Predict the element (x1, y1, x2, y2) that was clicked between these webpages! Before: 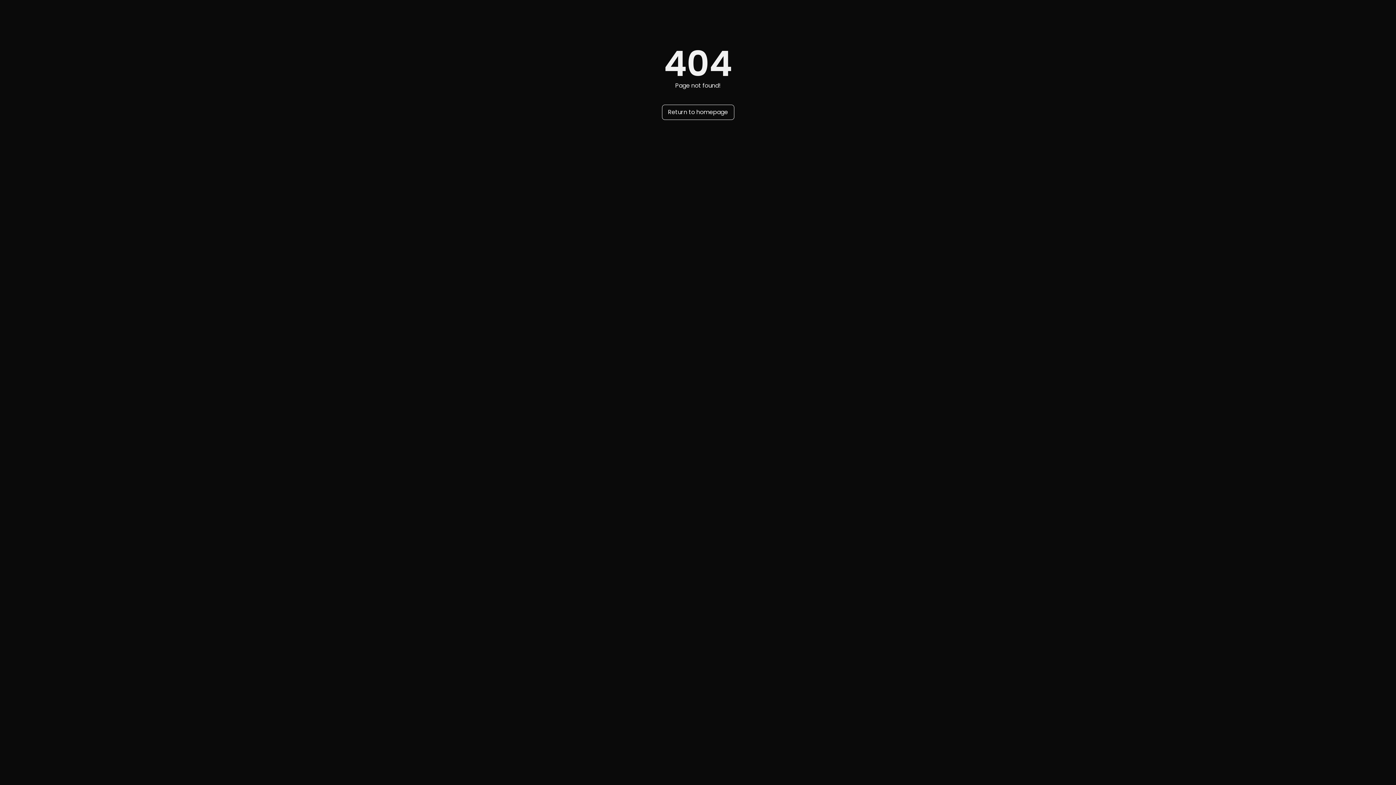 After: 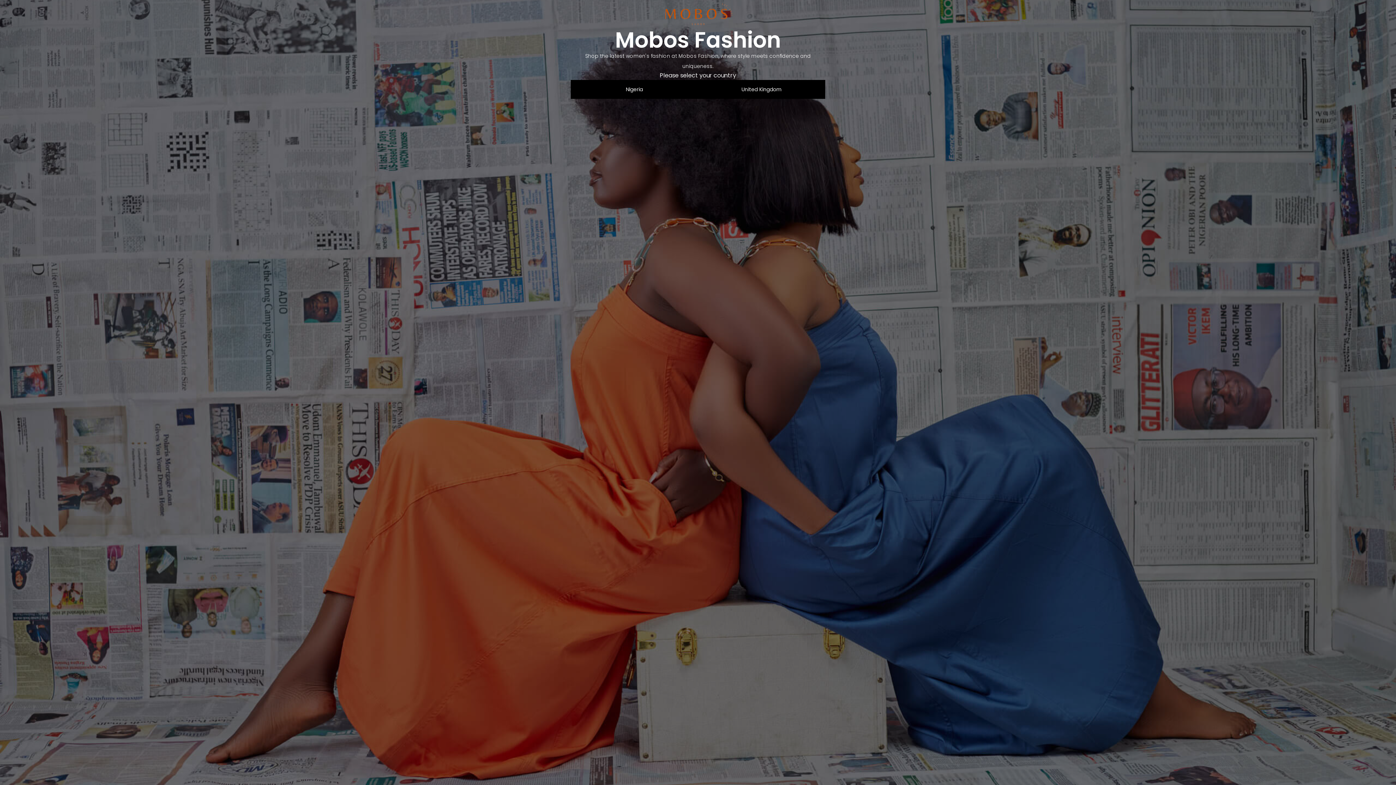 Action: bbox: (662, 104, 734, 120) label: Return to homepage